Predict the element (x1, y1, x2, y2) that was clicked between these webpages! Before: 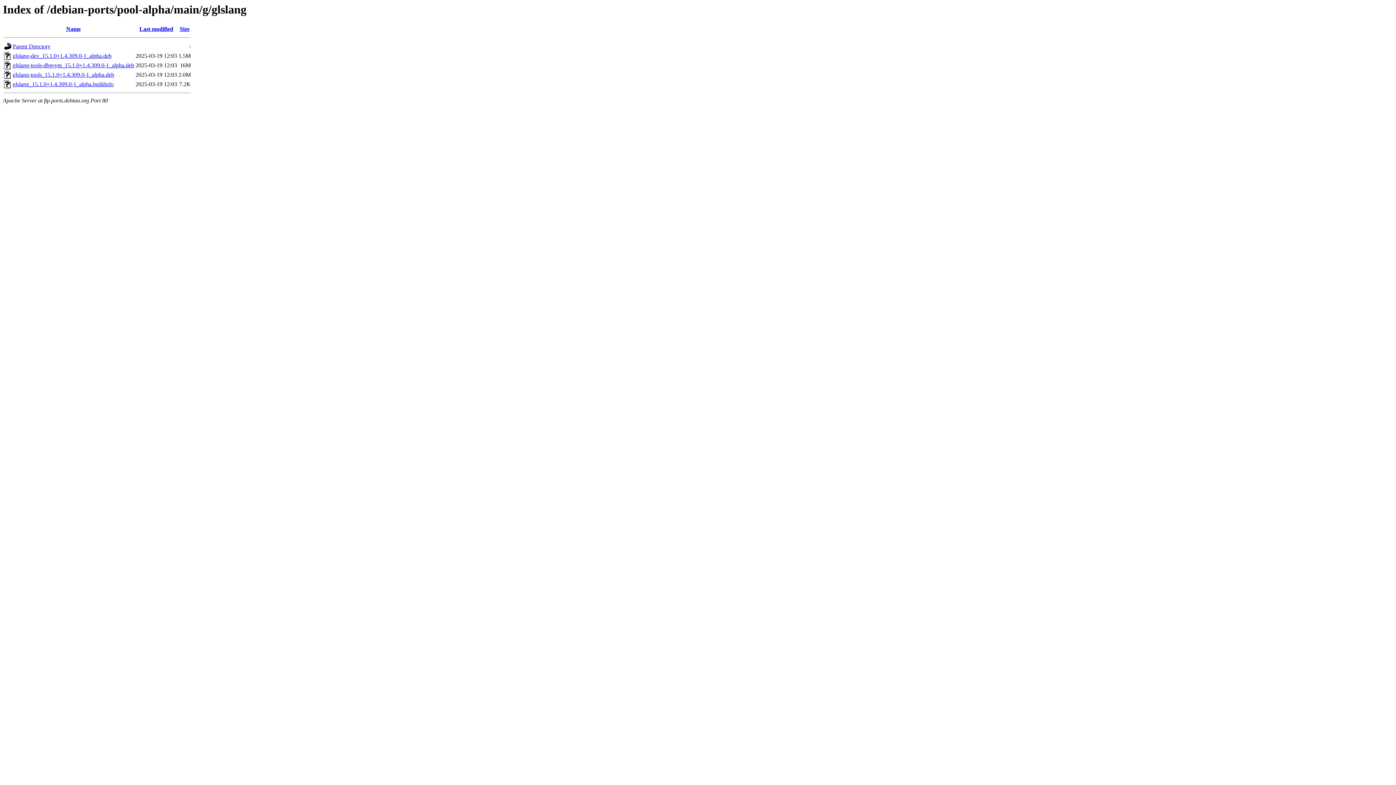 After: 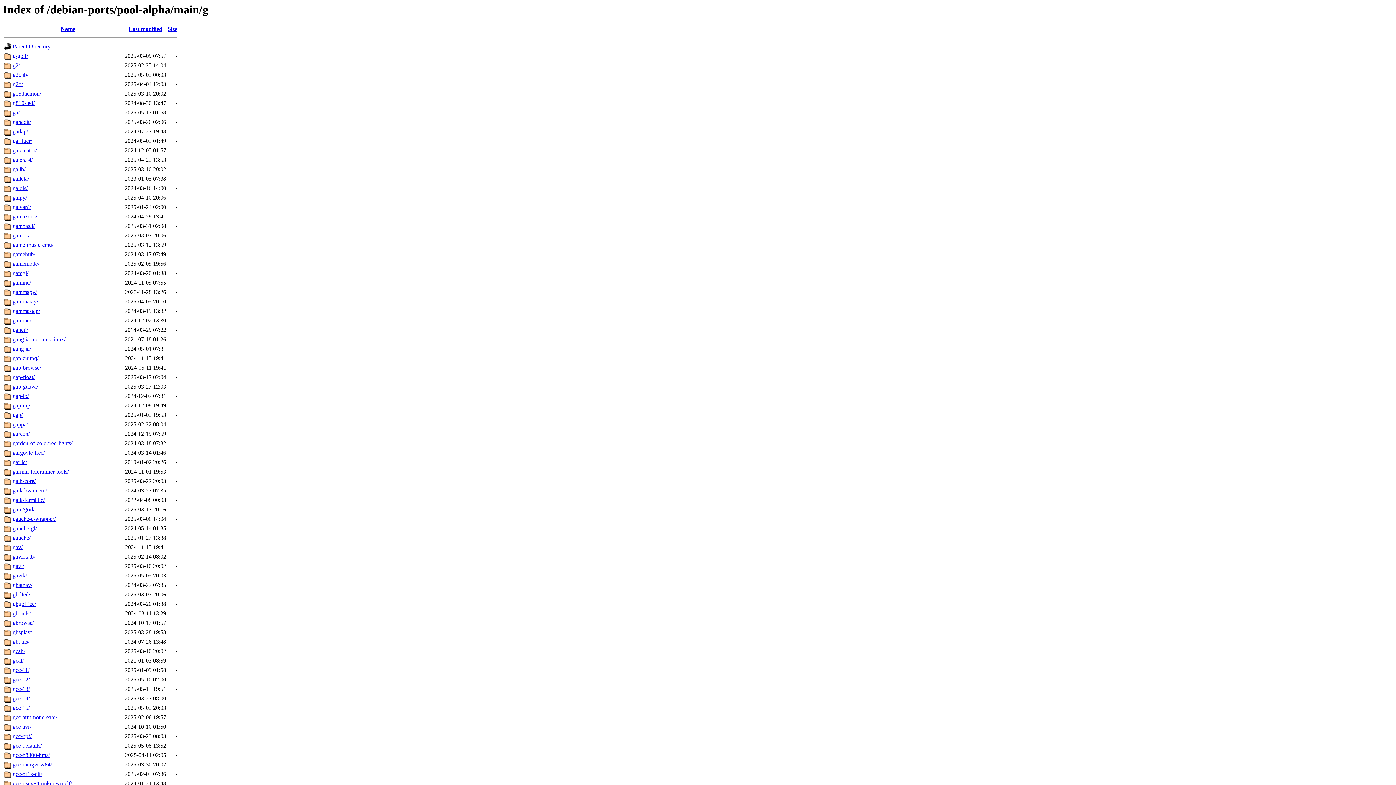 Action: label: Parent Directory bbox: (12, 43, 50, 49)